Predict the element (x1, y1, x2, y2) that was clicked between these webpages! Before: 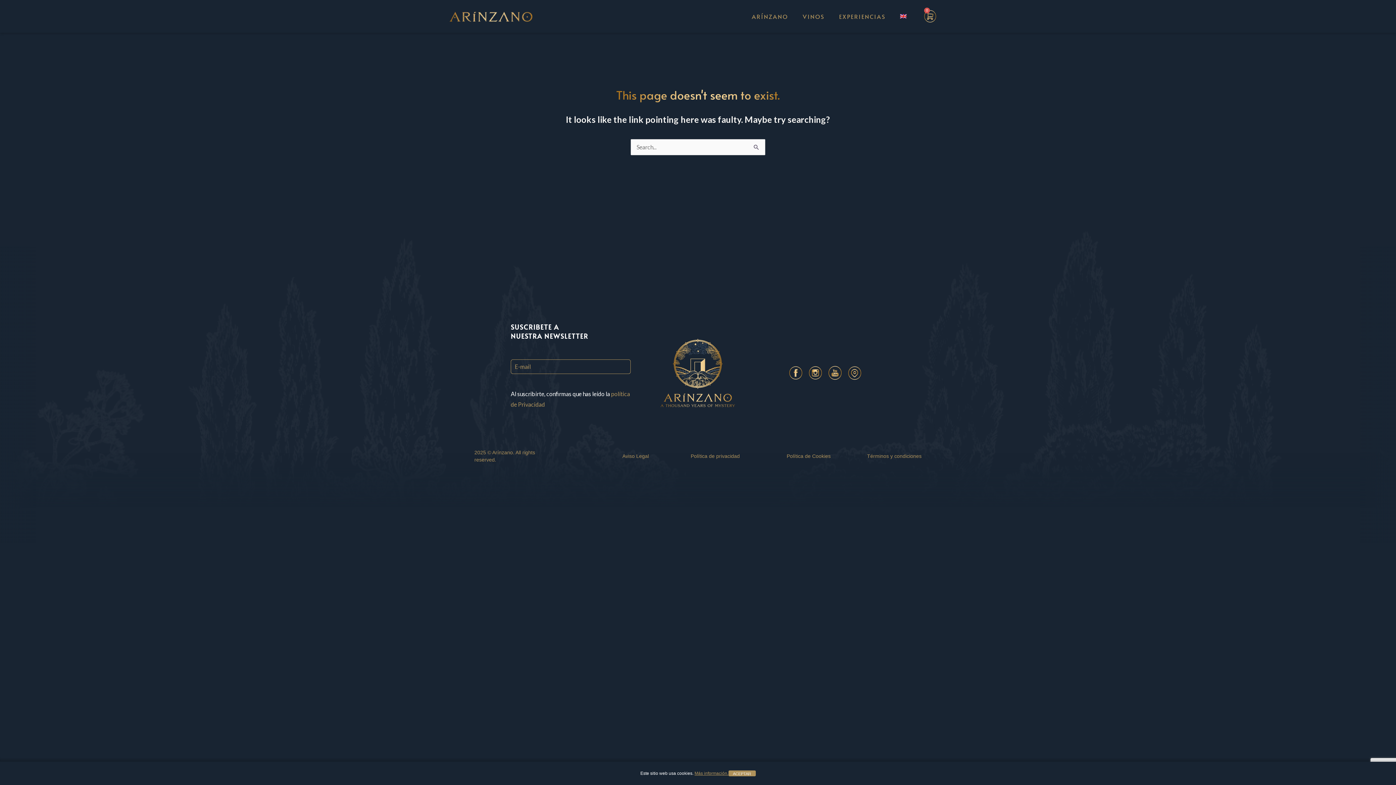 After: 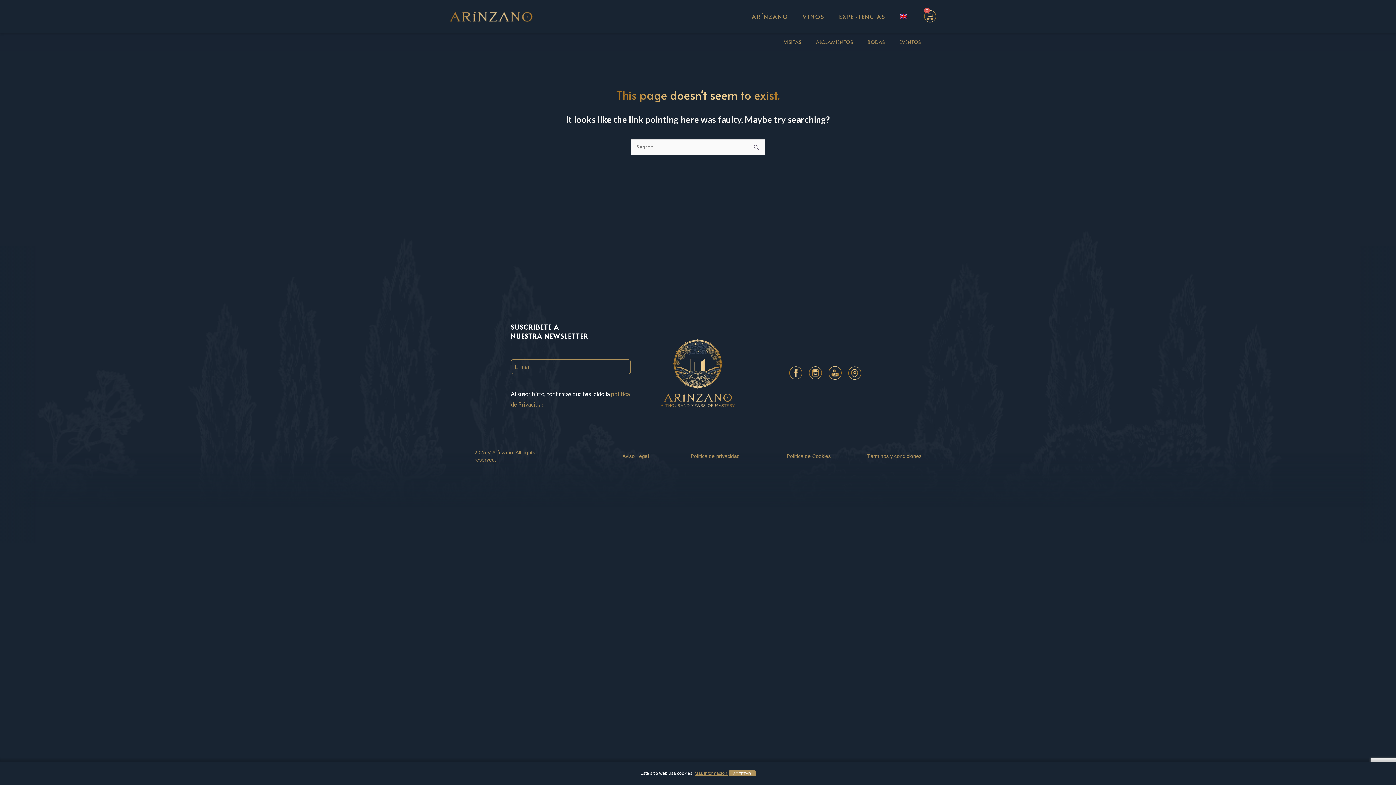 Action: bbox: (832, 0, 893, 32) label: EXPERIENCIAS